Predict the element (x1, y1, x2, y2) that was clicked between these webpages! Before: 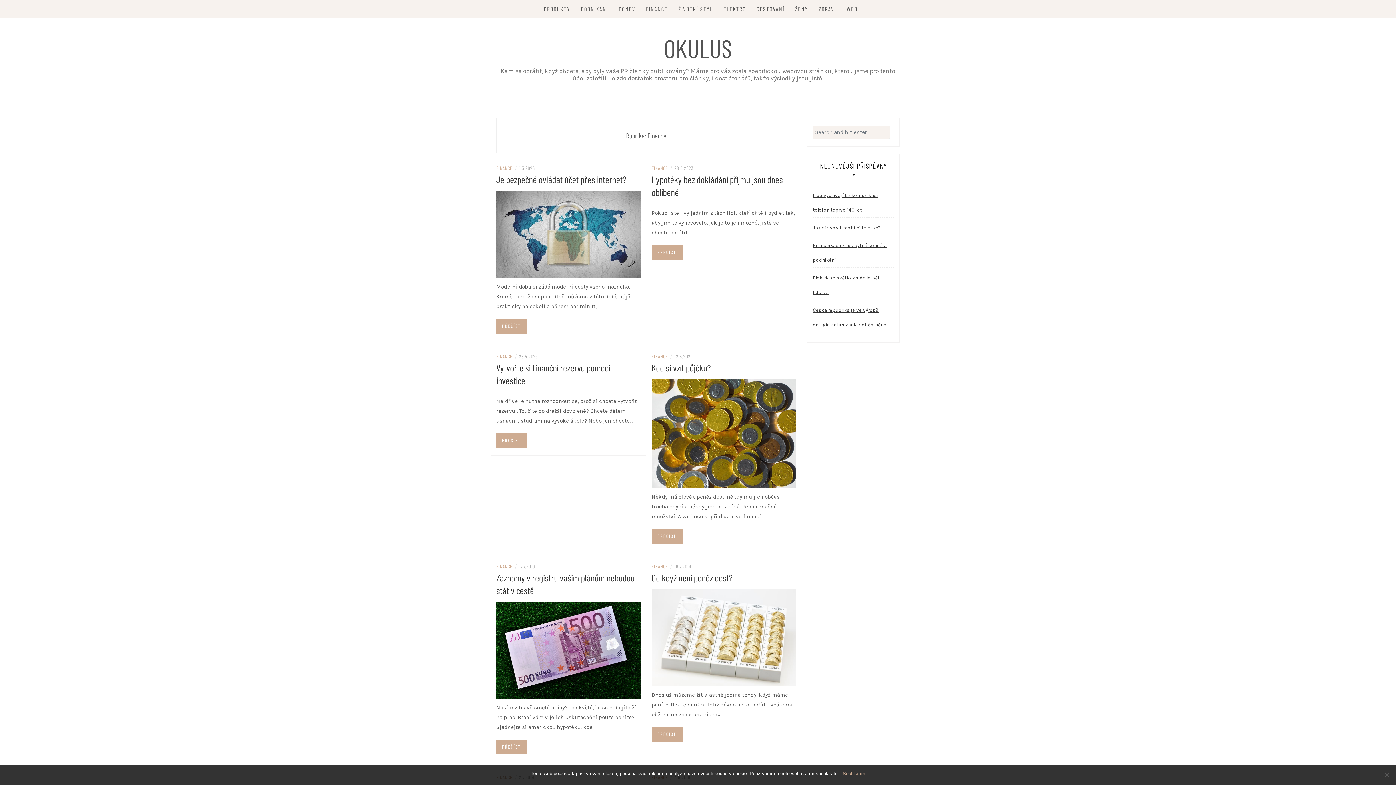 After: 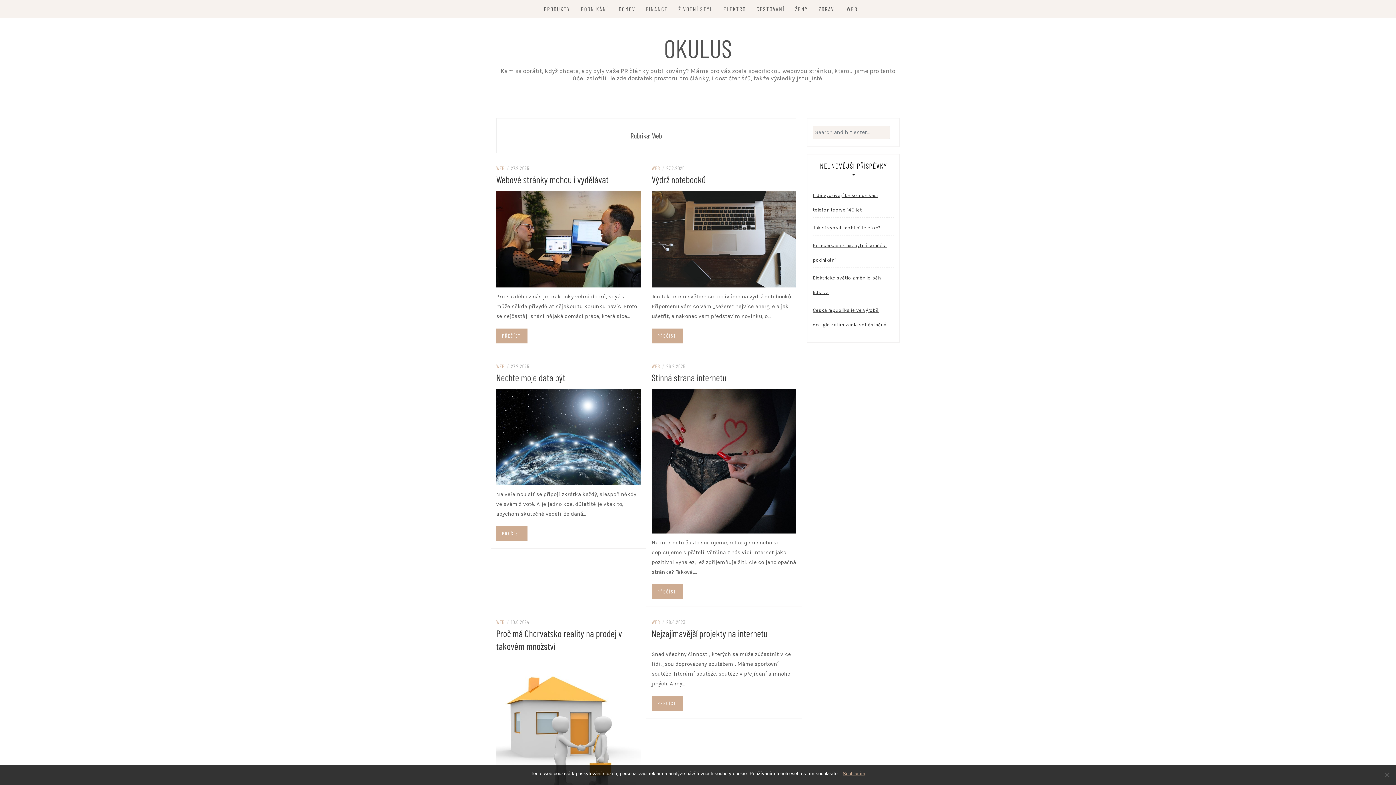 Action: bbox: (846, 0, 857, 18) label: WEB